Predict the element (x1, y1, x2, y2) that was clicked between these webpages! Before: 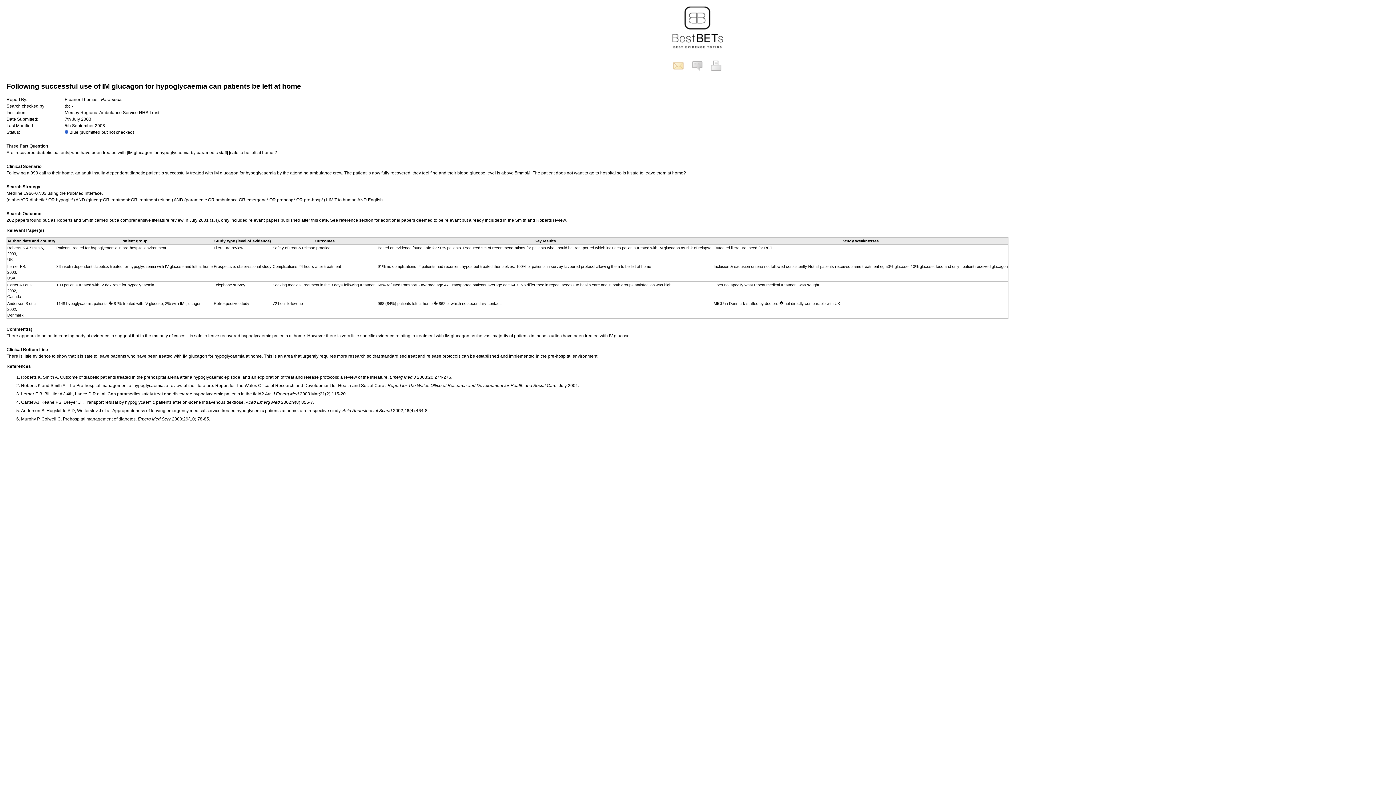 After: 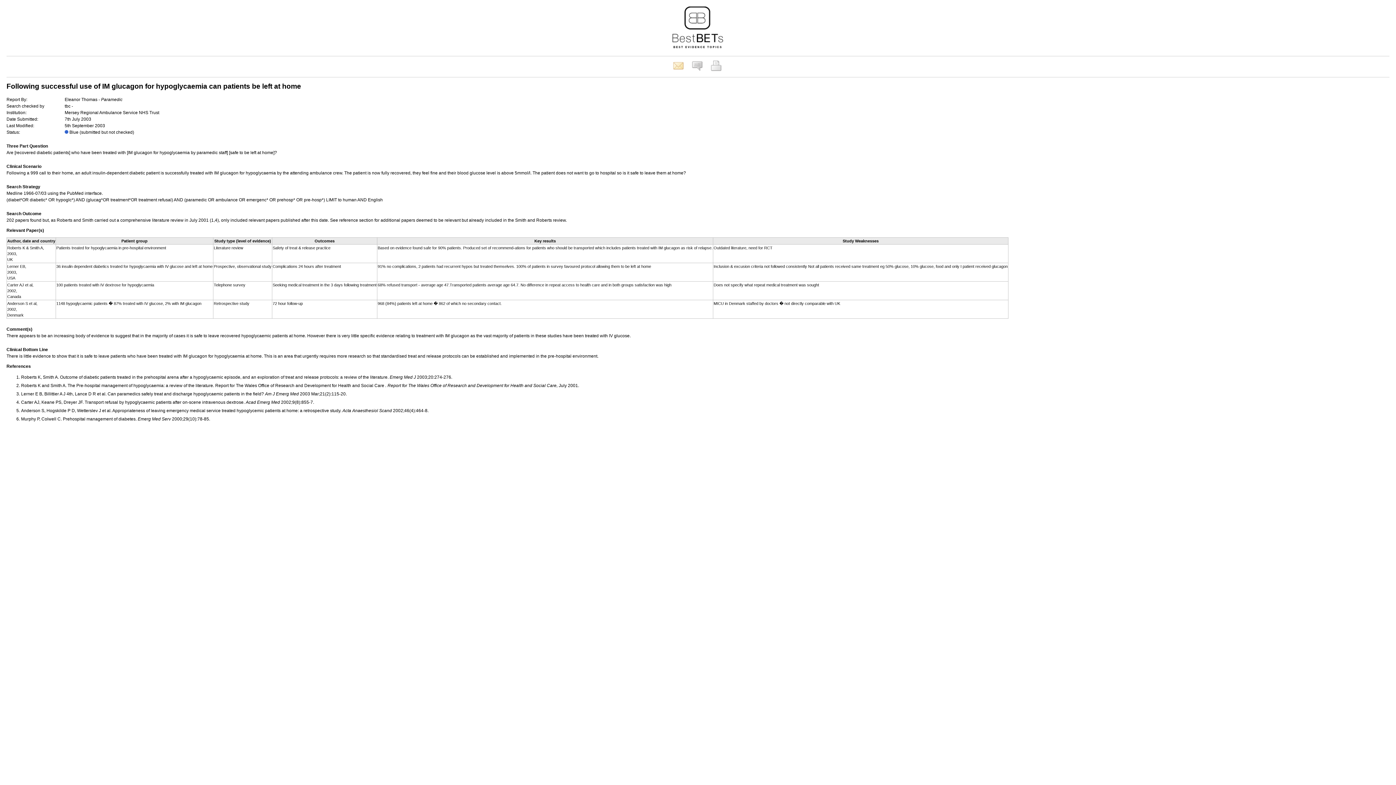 Action: bbox: (691, 67, 703, 72)